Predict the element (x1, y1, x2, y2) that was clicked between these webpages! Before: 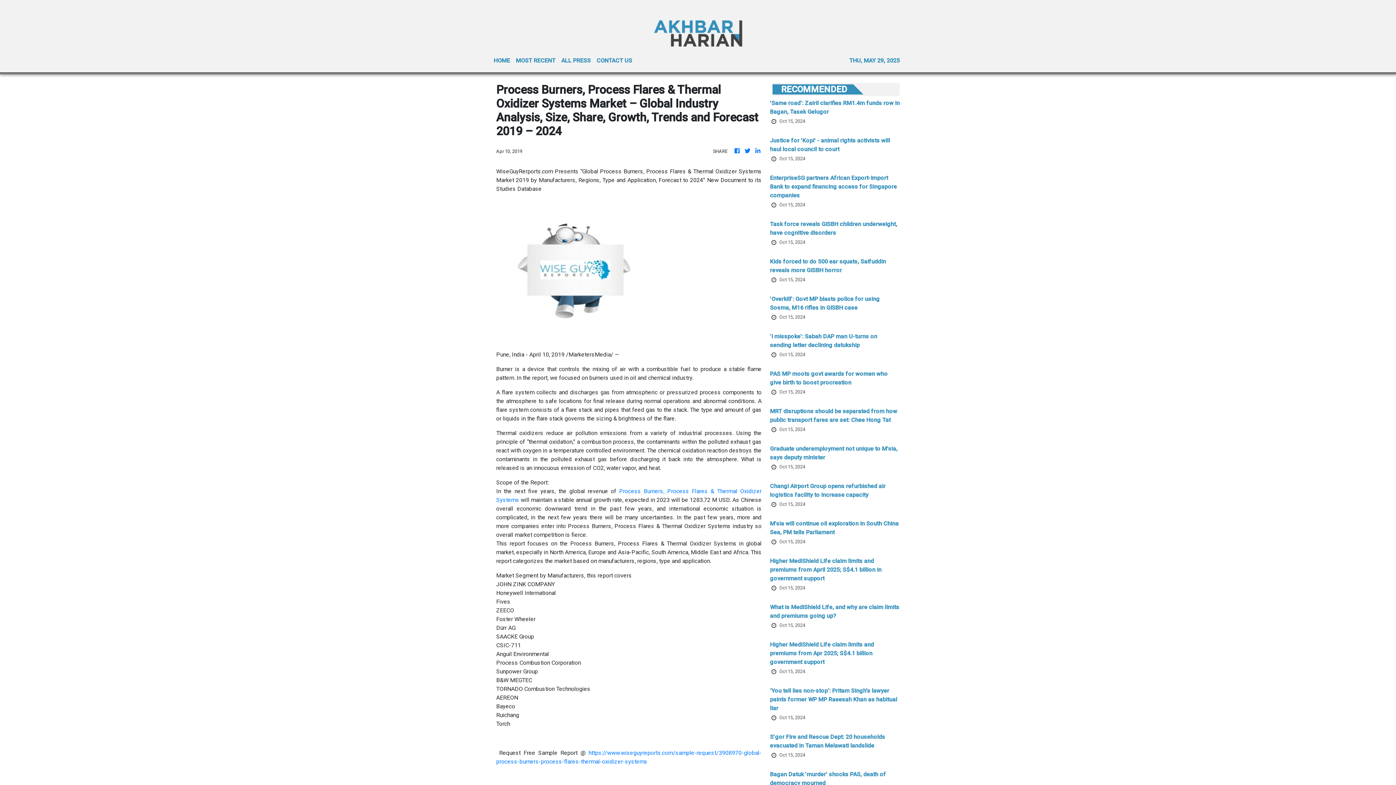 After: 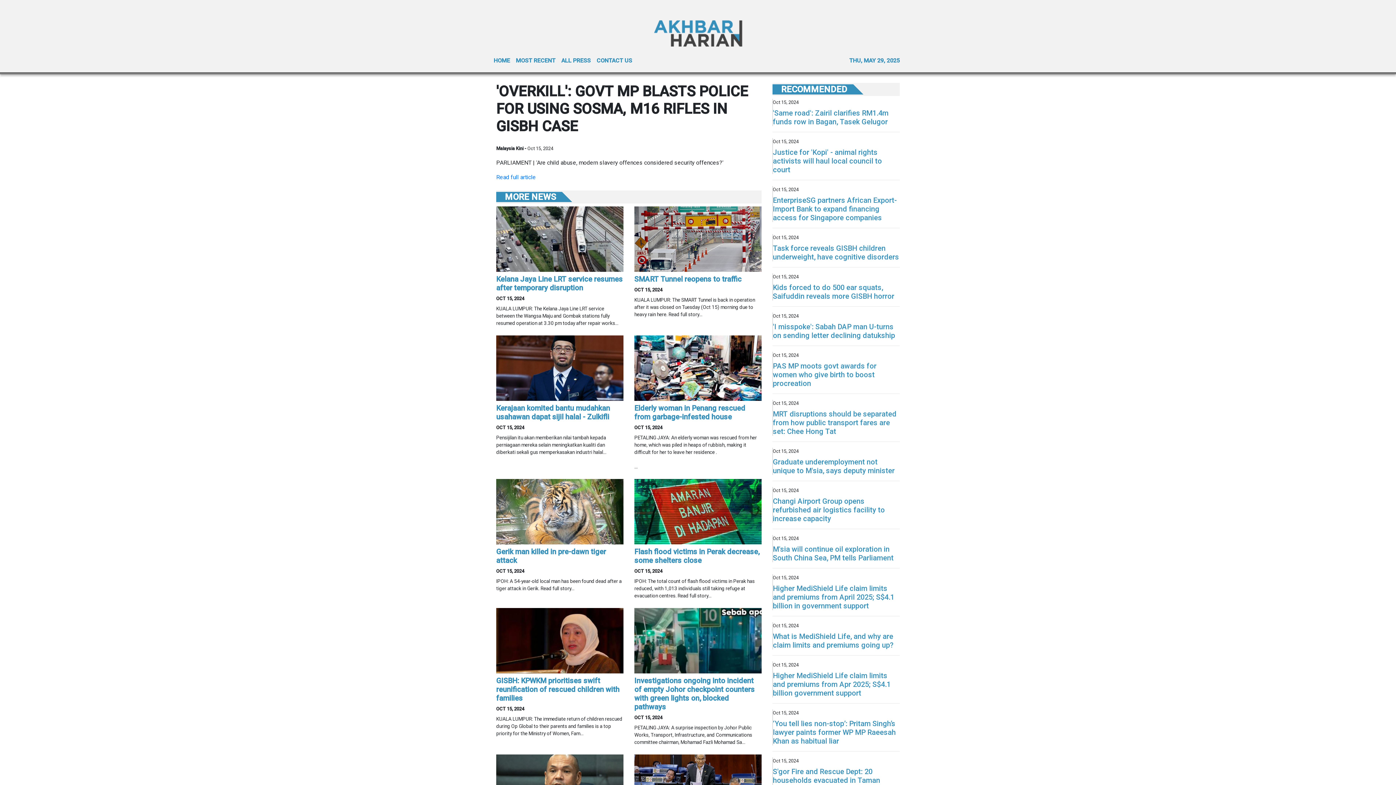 Action: label: 'Overkill': Govt MP blasts police for using Sosma, M16 rifles in GISBH case bbox: (770, 294, 900, 313)